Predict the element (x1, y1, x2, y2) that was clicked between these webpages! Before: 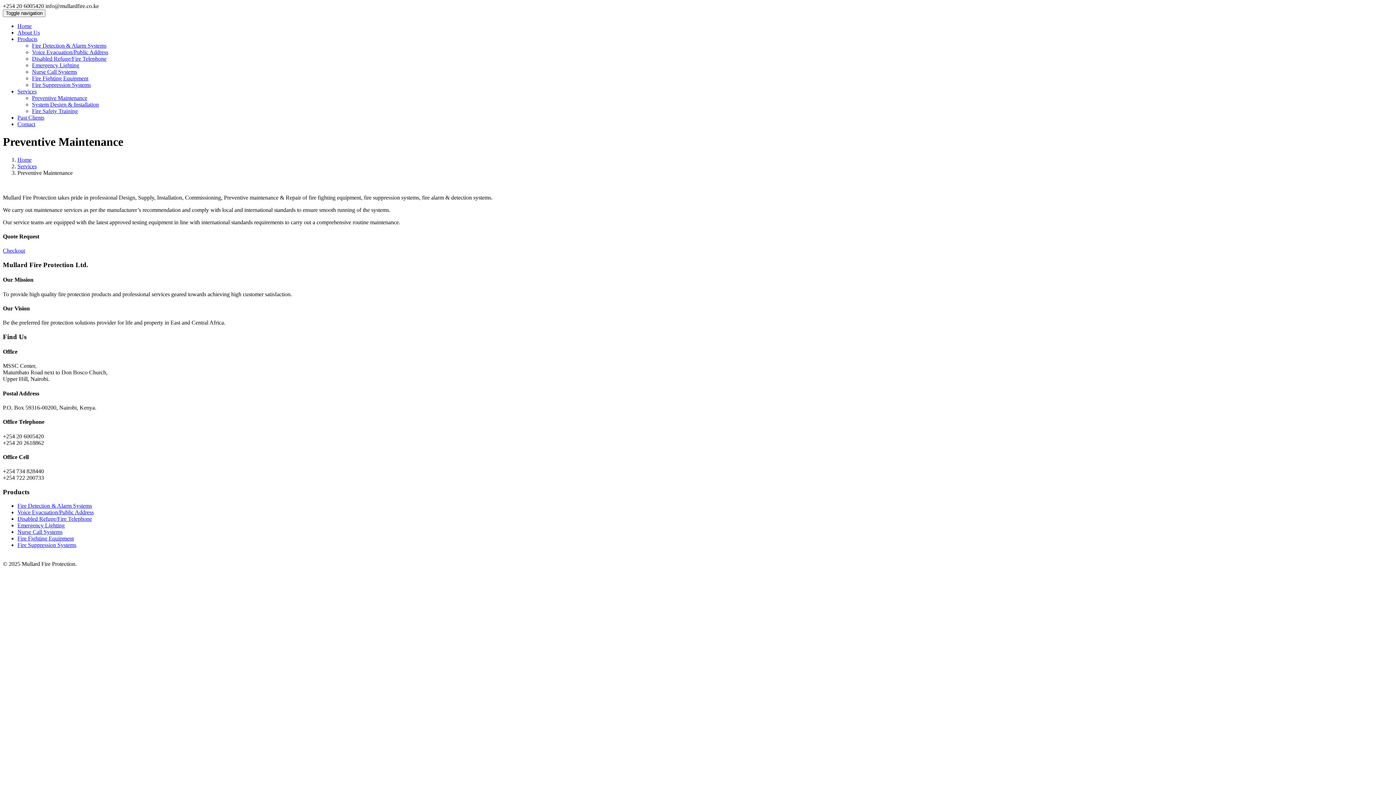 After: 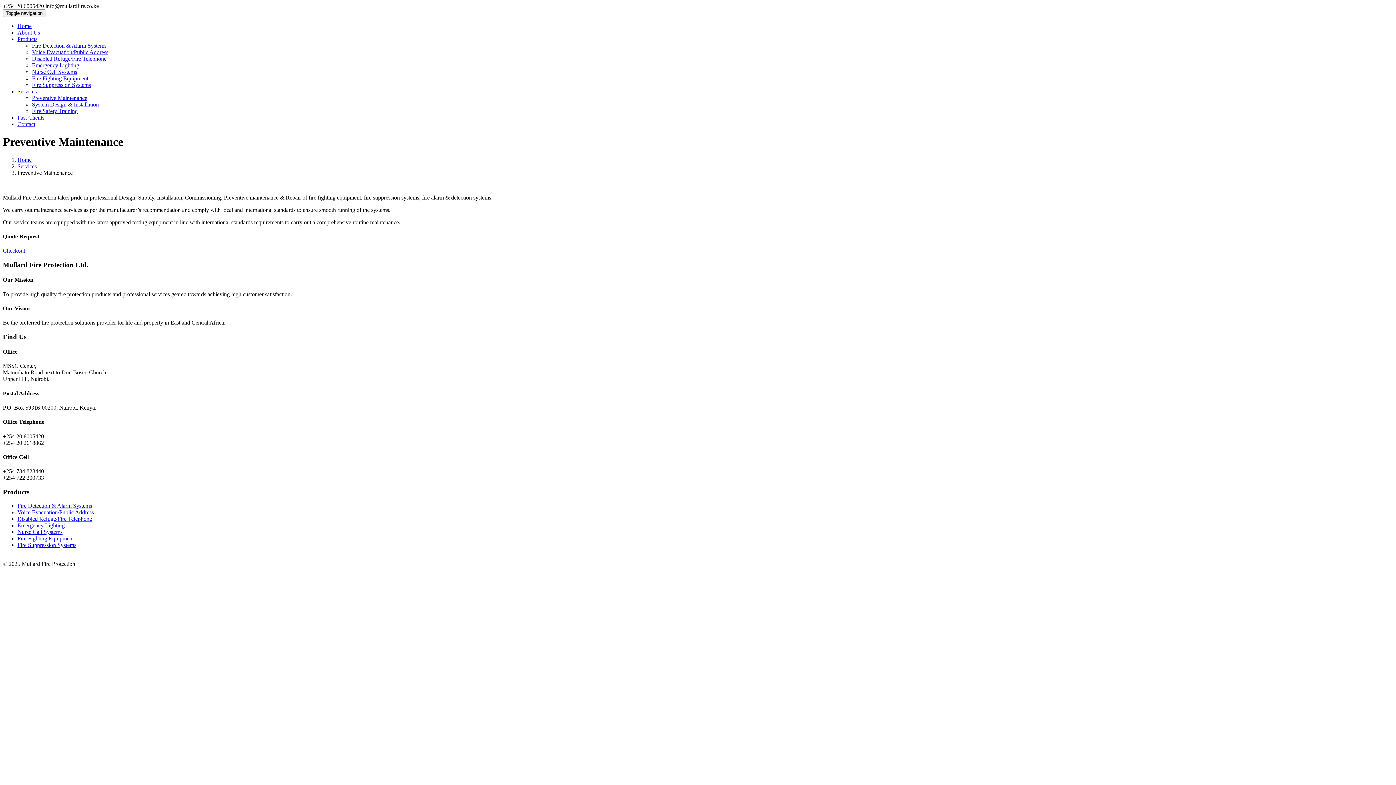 Action: label: Services bbox: (17, 88, 36, 94)